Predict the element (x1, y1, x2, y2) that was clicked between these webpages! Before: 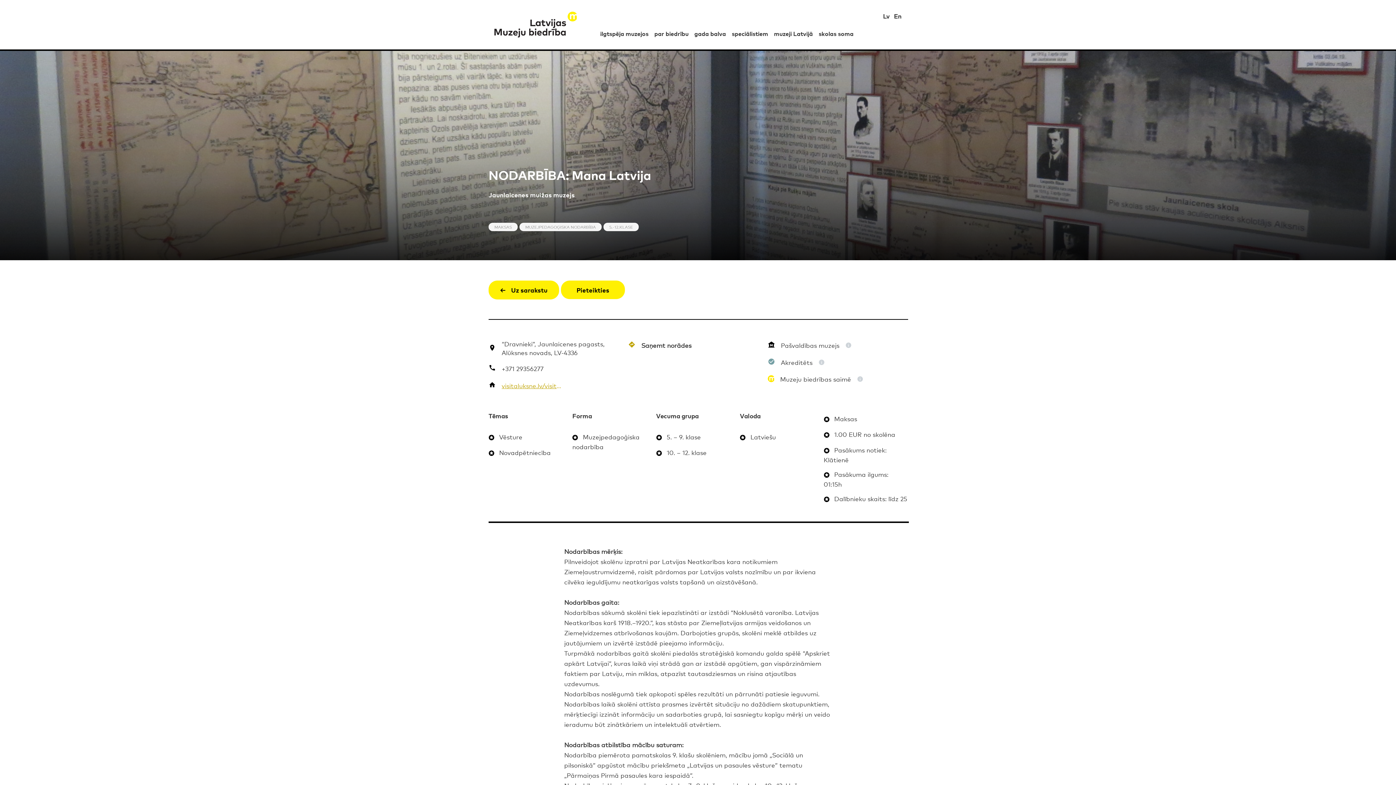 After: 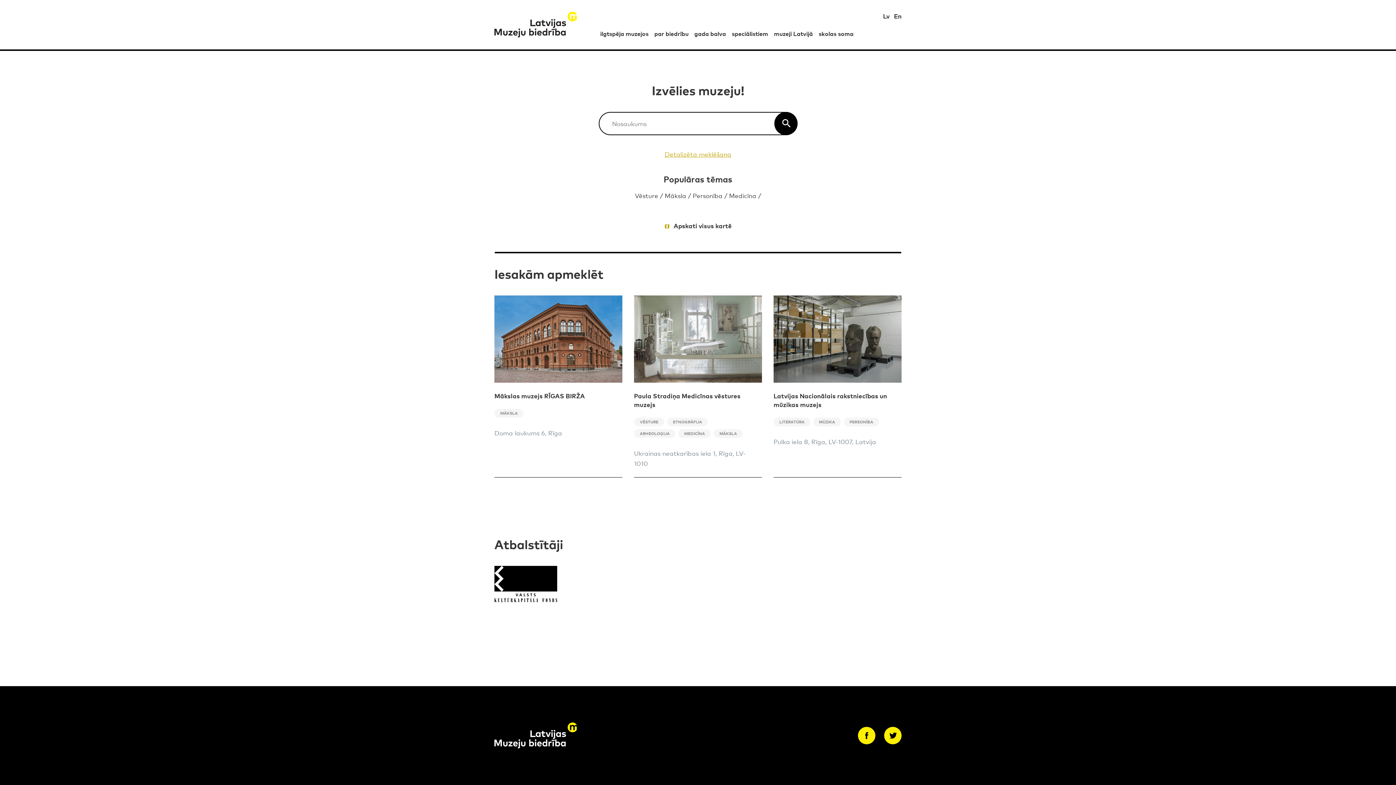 Action: label: muzeji Latvijā bbox: (774, 29, 813, 37)